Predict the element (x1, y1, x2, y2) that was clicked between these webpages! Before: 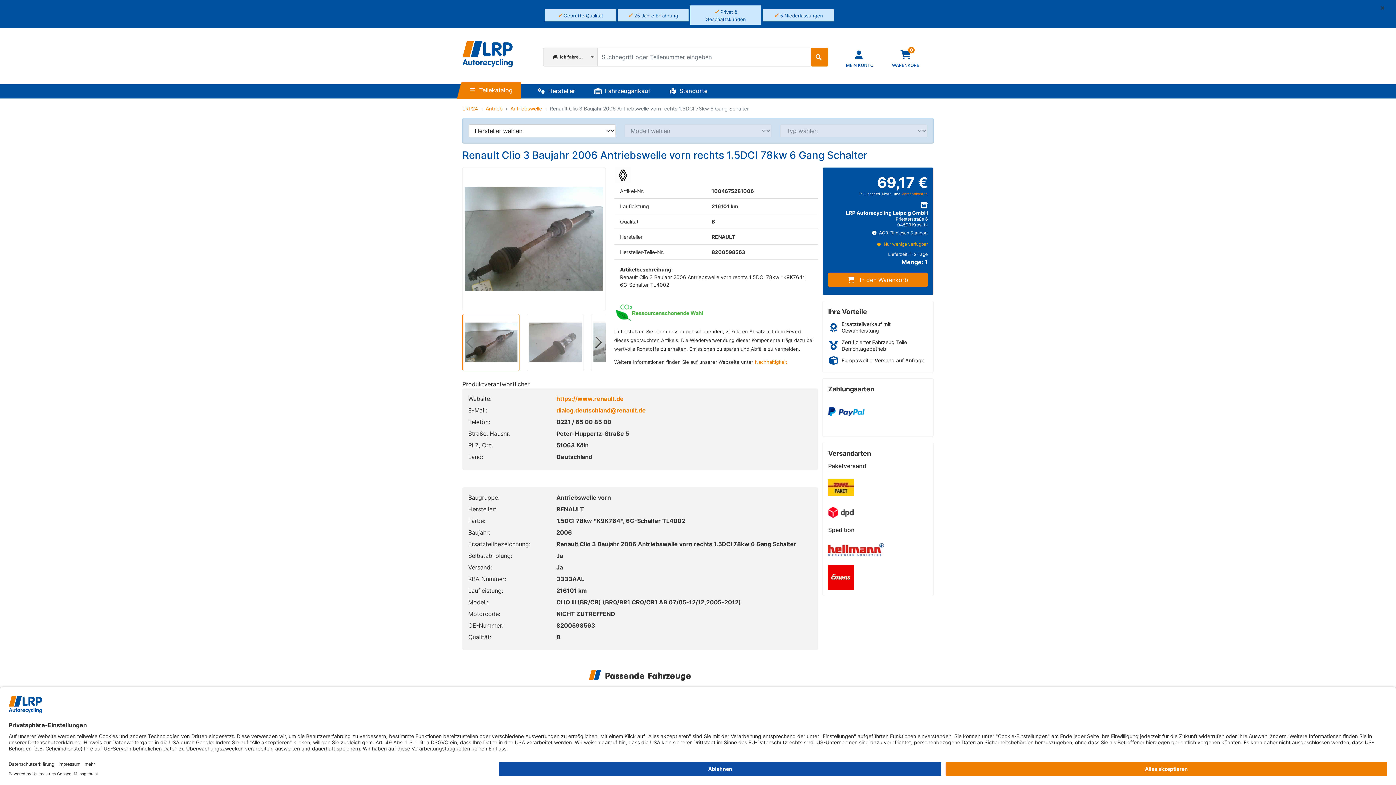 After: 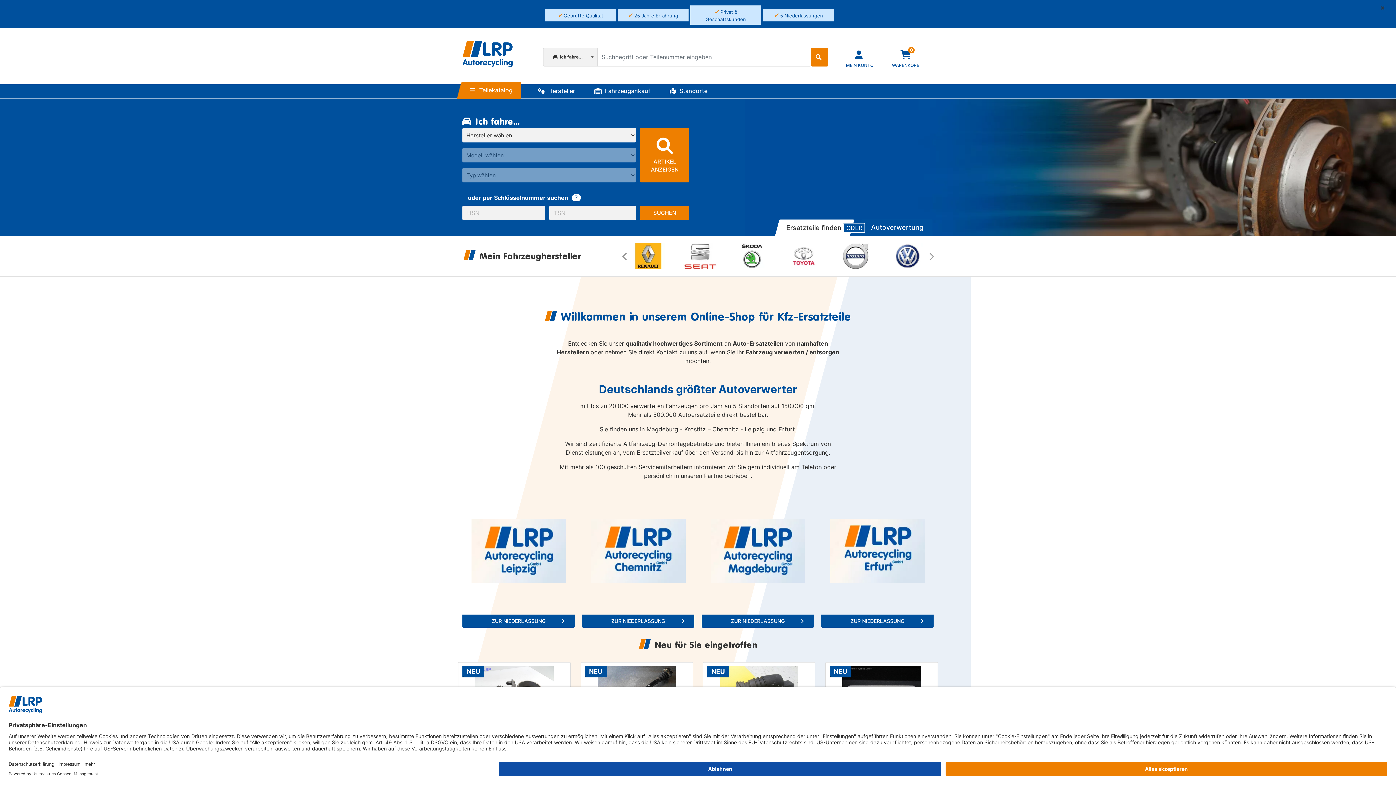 Action: label: LRP24 bbox: (462, 105, 478, 111)